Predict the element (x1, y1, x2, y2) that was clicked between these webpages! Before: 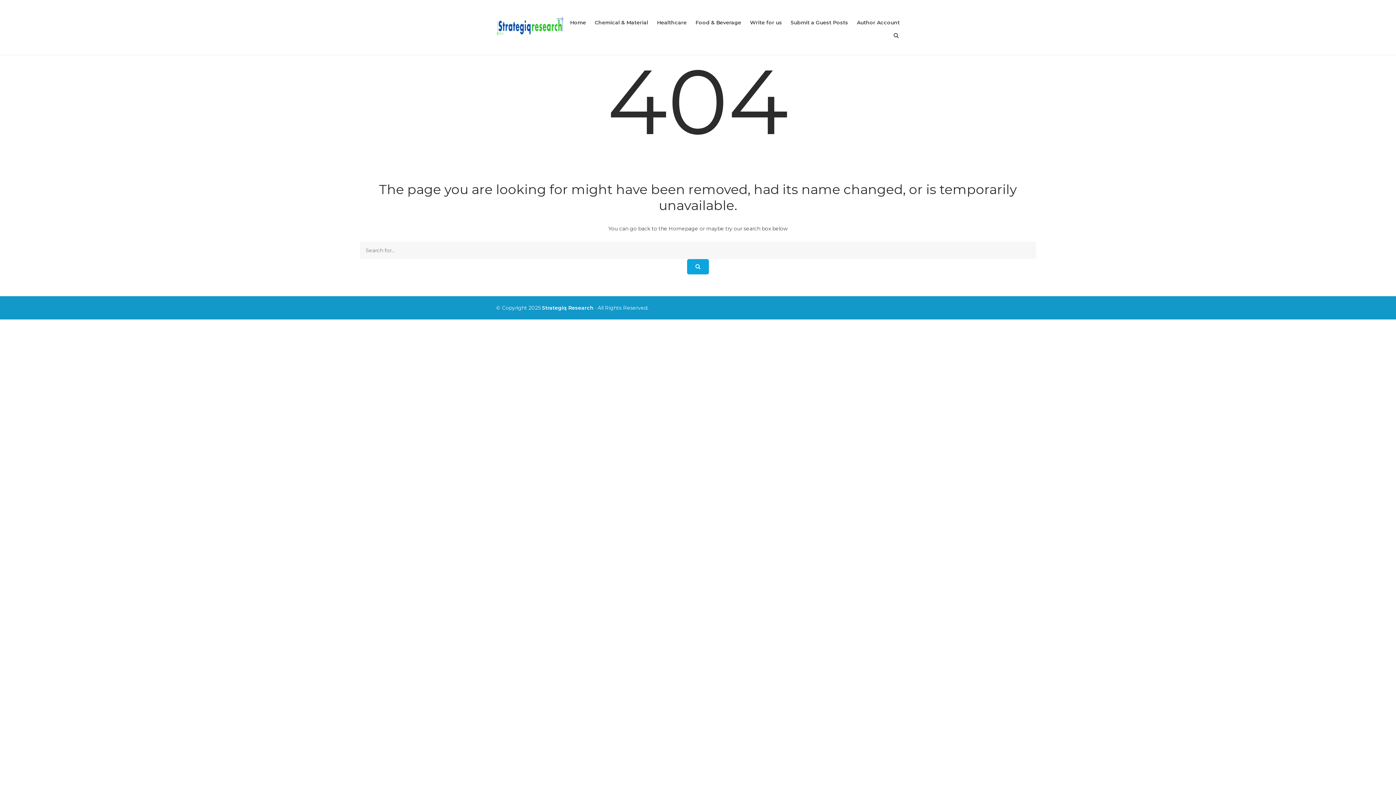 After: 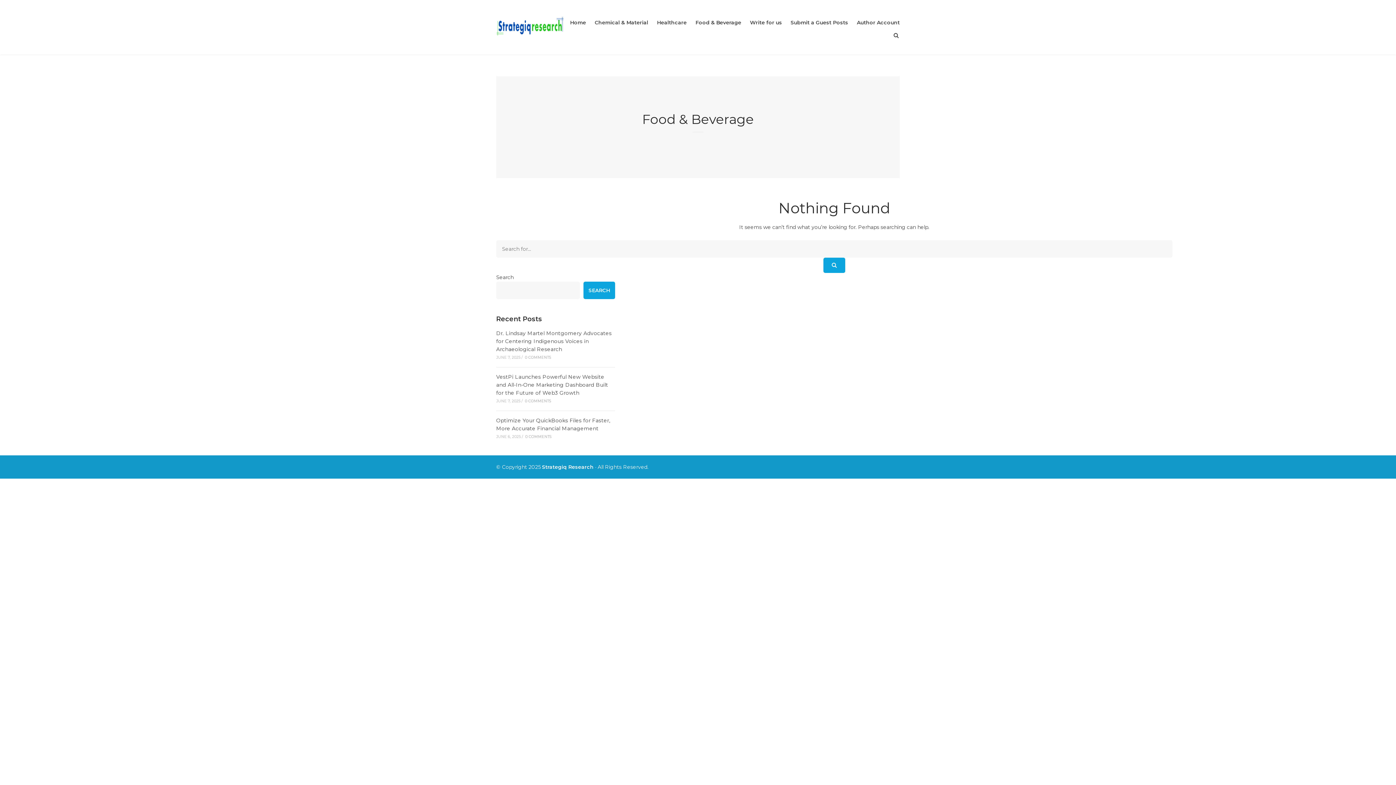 Action: label: Food & Beverage bbox: (695, 14, 741, 30)